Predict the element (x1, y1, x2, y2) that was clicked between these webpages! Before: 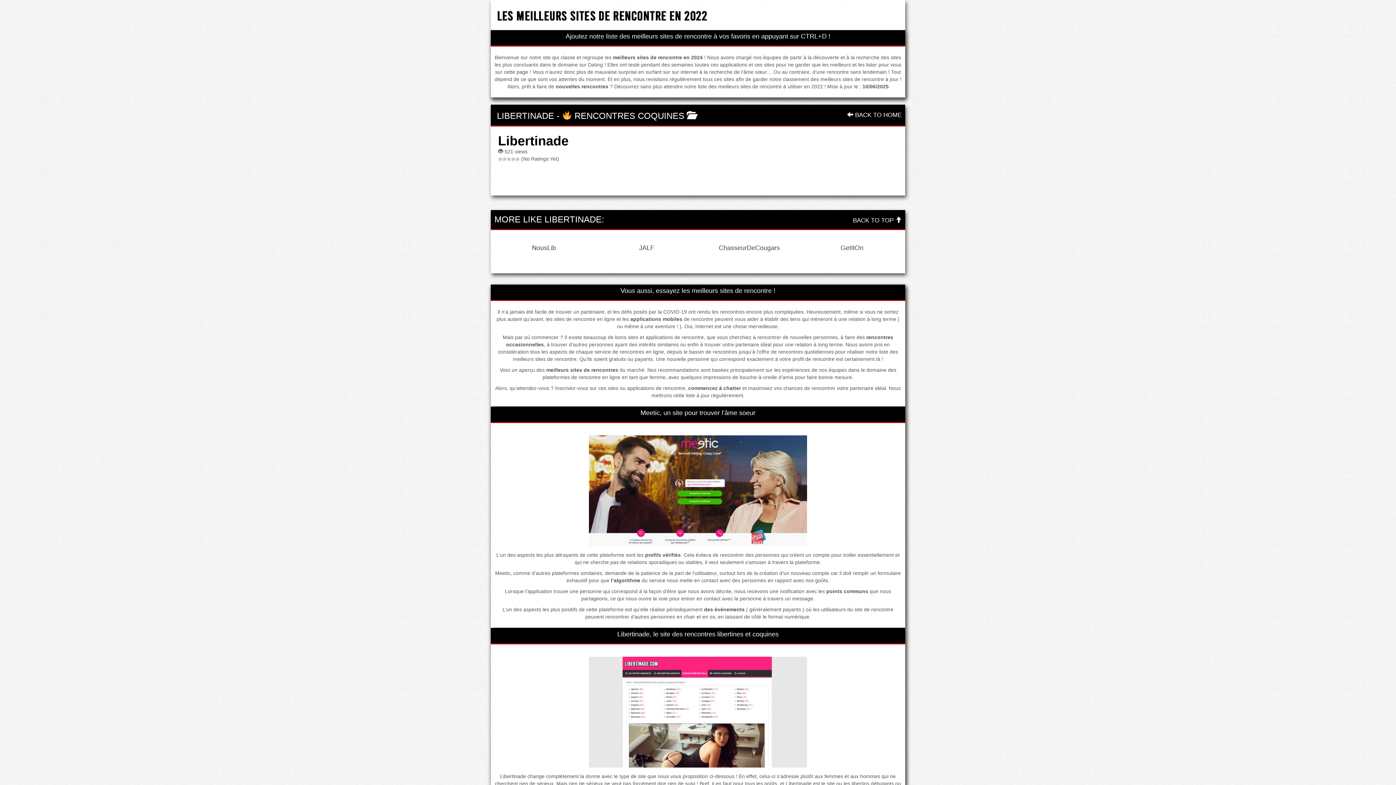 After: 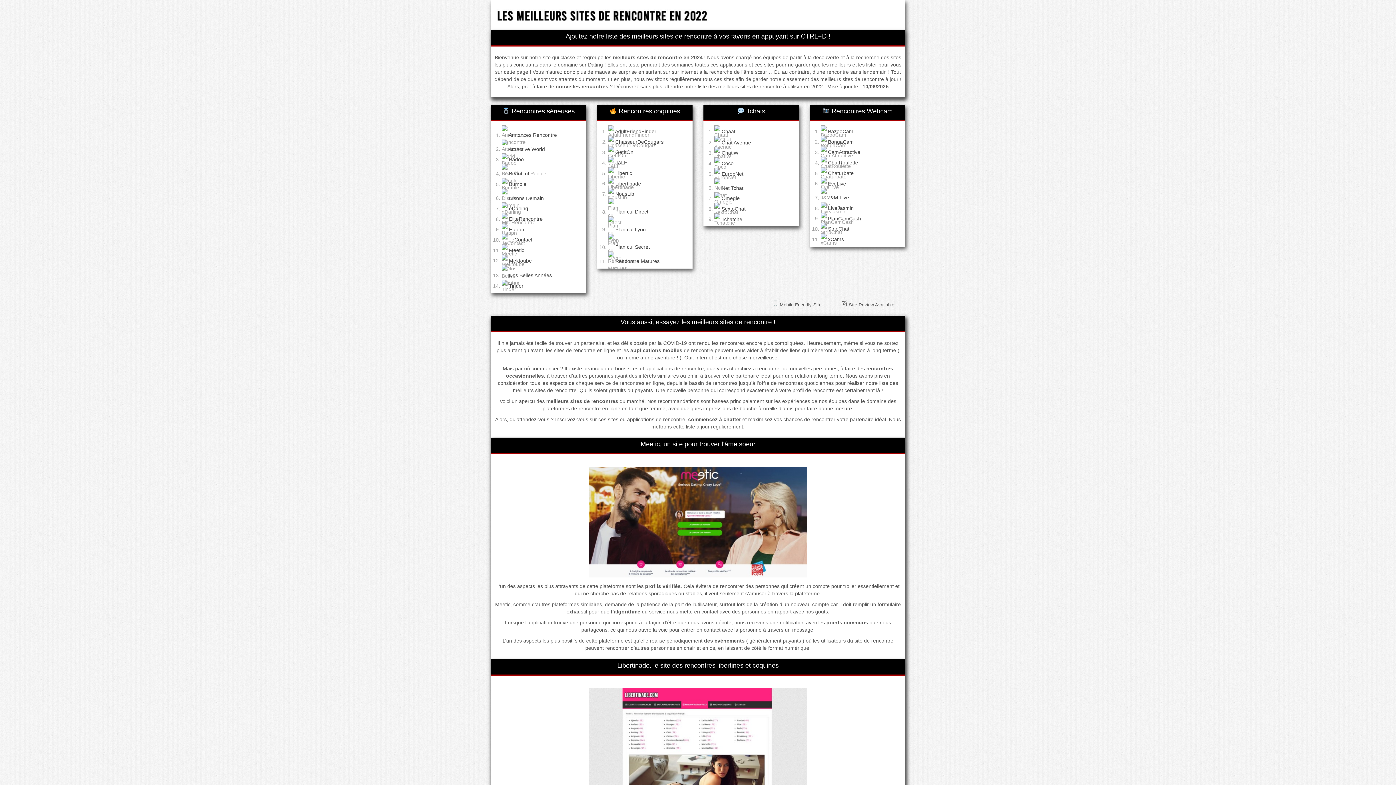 Action: label:  BACK TO HOME bbox: (847, 108, 901, 121)